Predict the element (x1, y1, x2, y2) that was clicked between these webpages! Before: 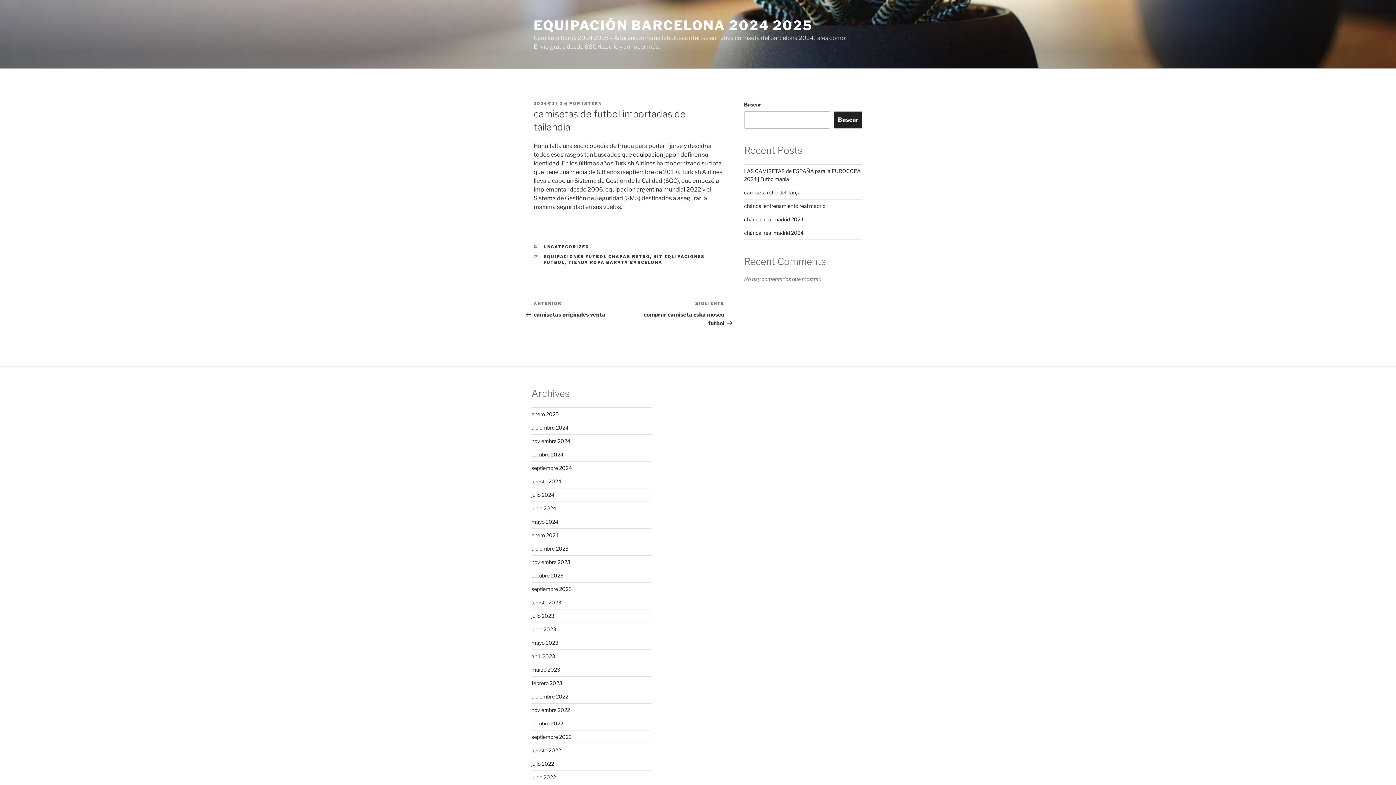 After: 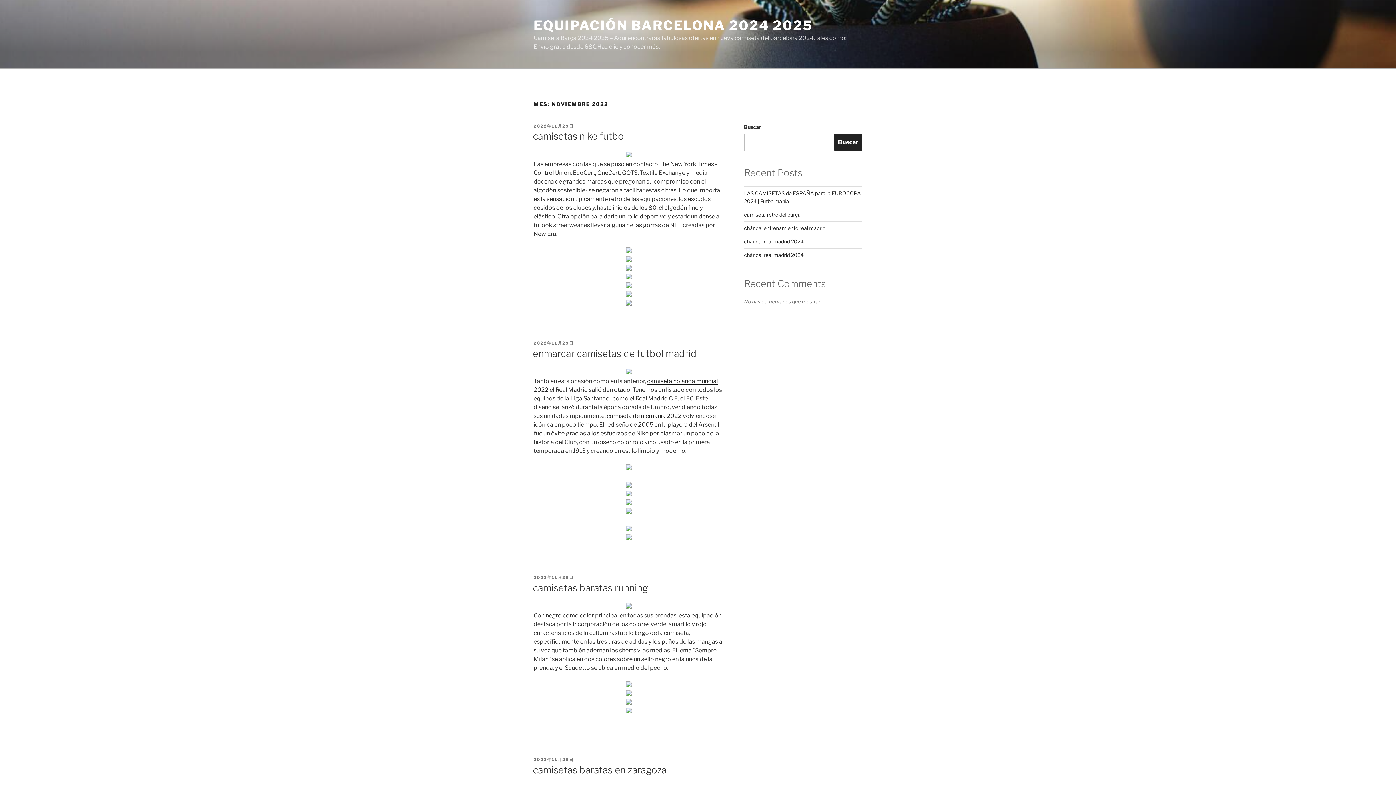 Action: label: noviembre 2022 bbox: (531, 707, 570, 713)